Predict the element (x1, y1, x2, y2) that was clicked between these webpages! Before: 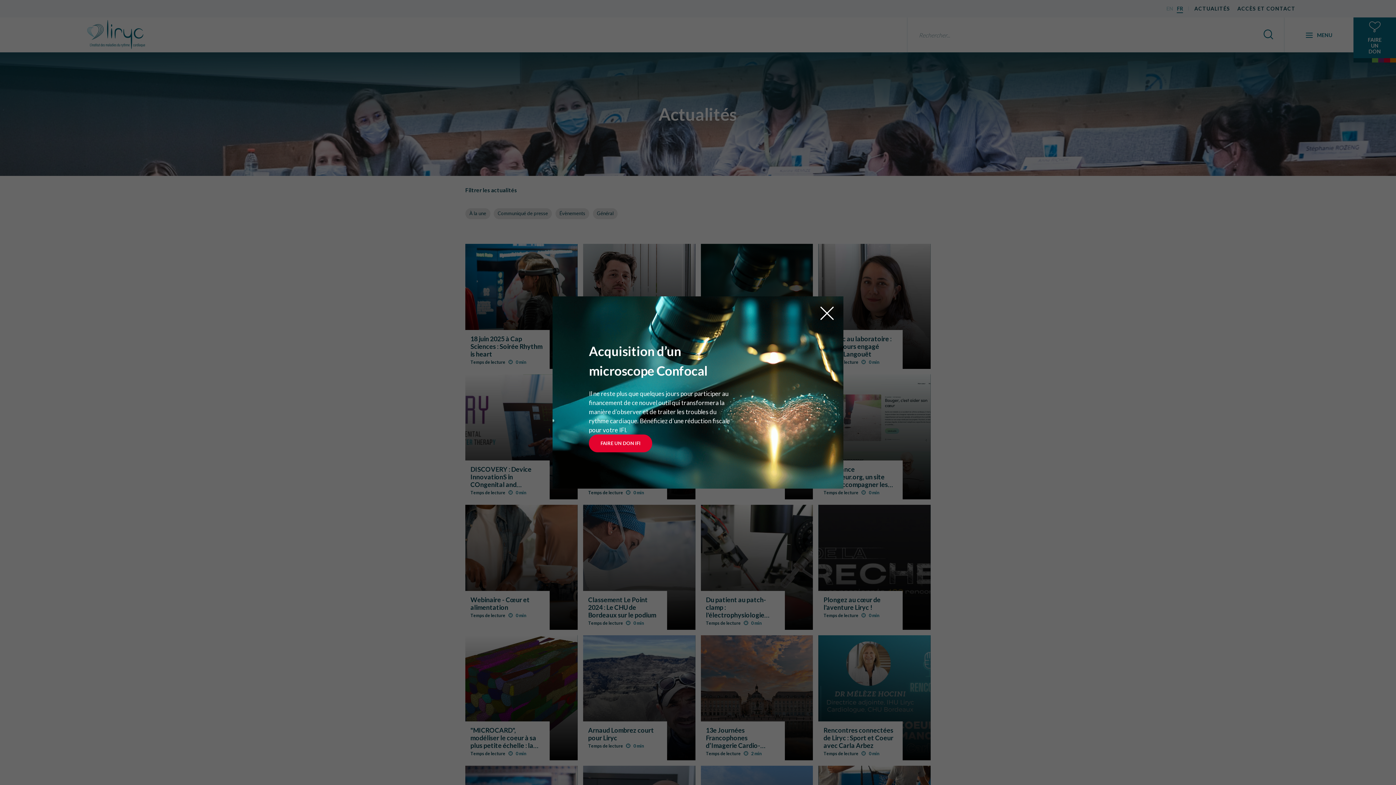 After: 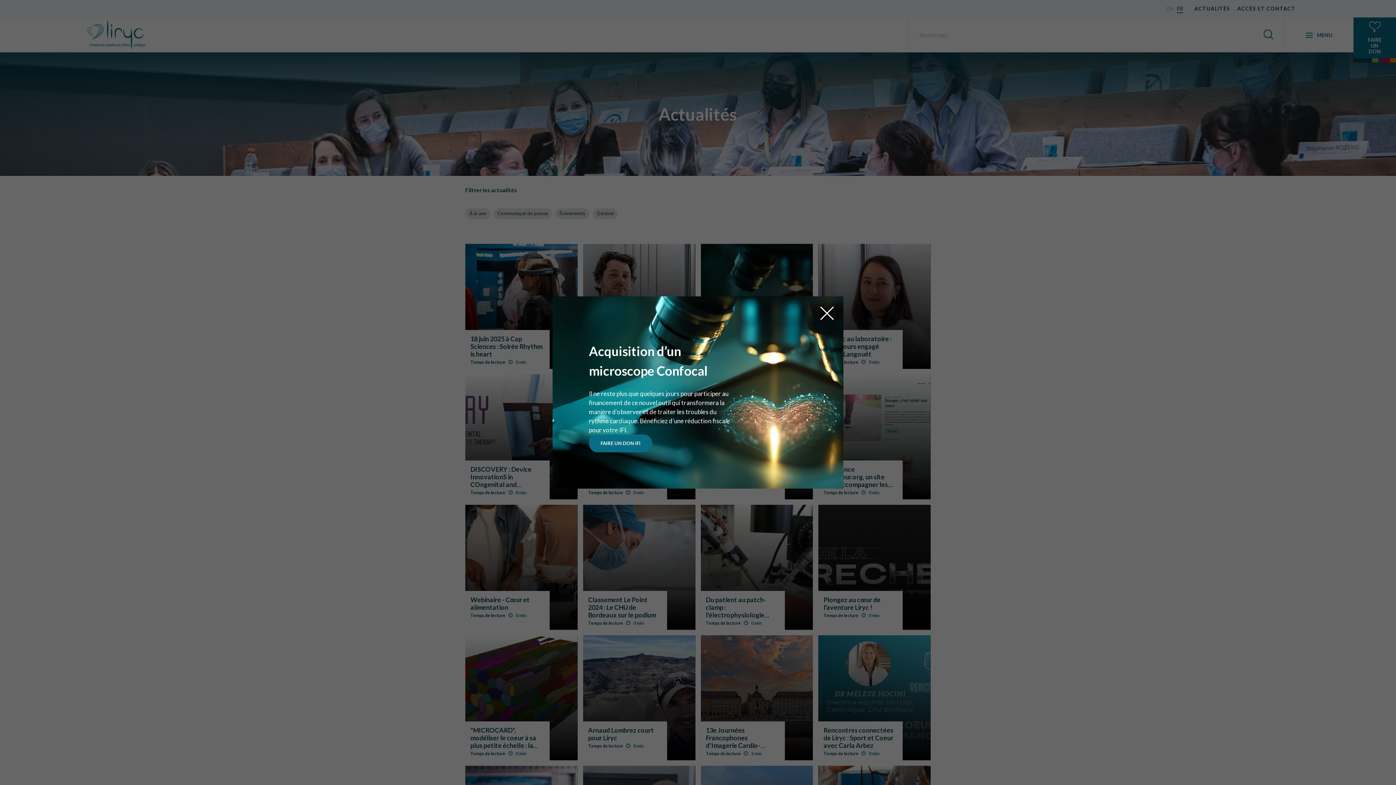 Action: bbox: (589, 434, 652, 452) label: FAIRE UN DON IFI